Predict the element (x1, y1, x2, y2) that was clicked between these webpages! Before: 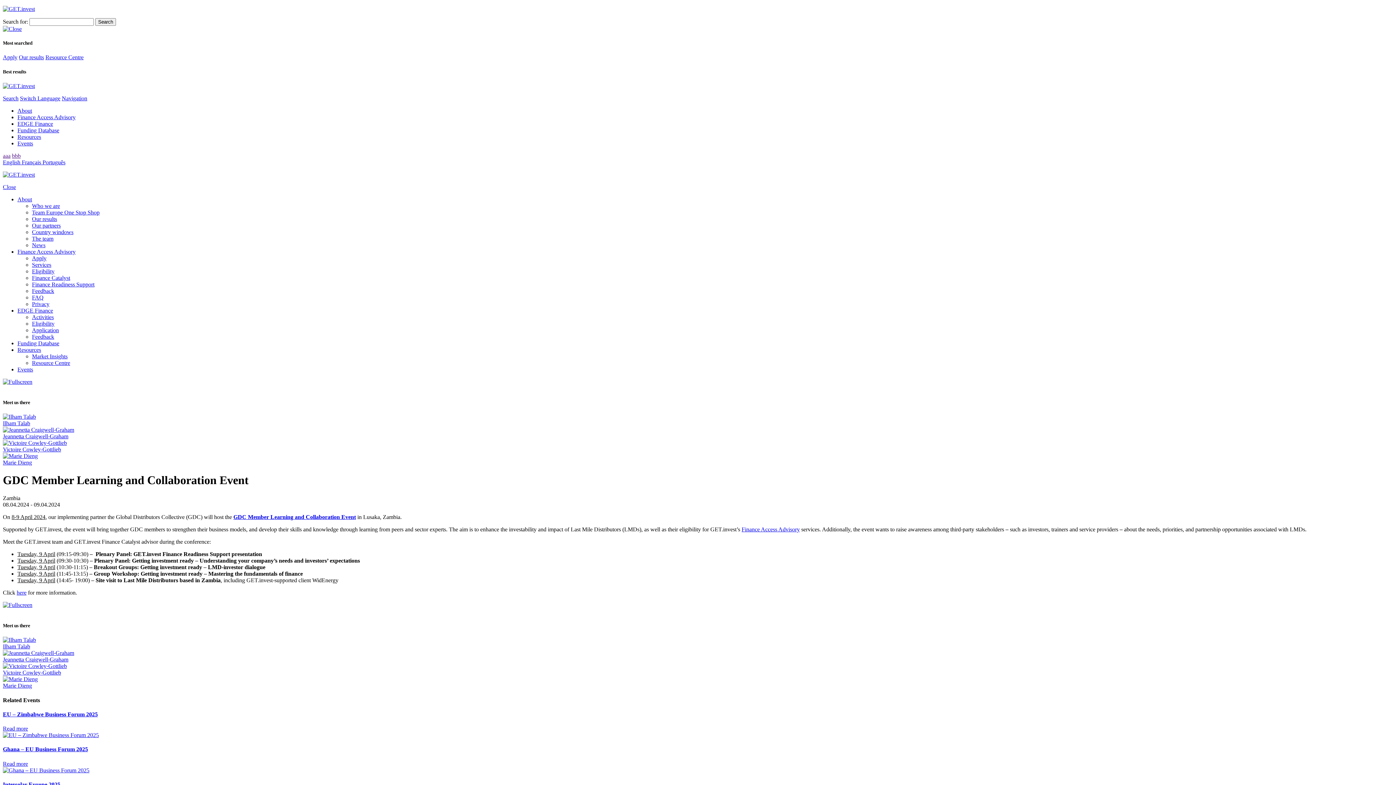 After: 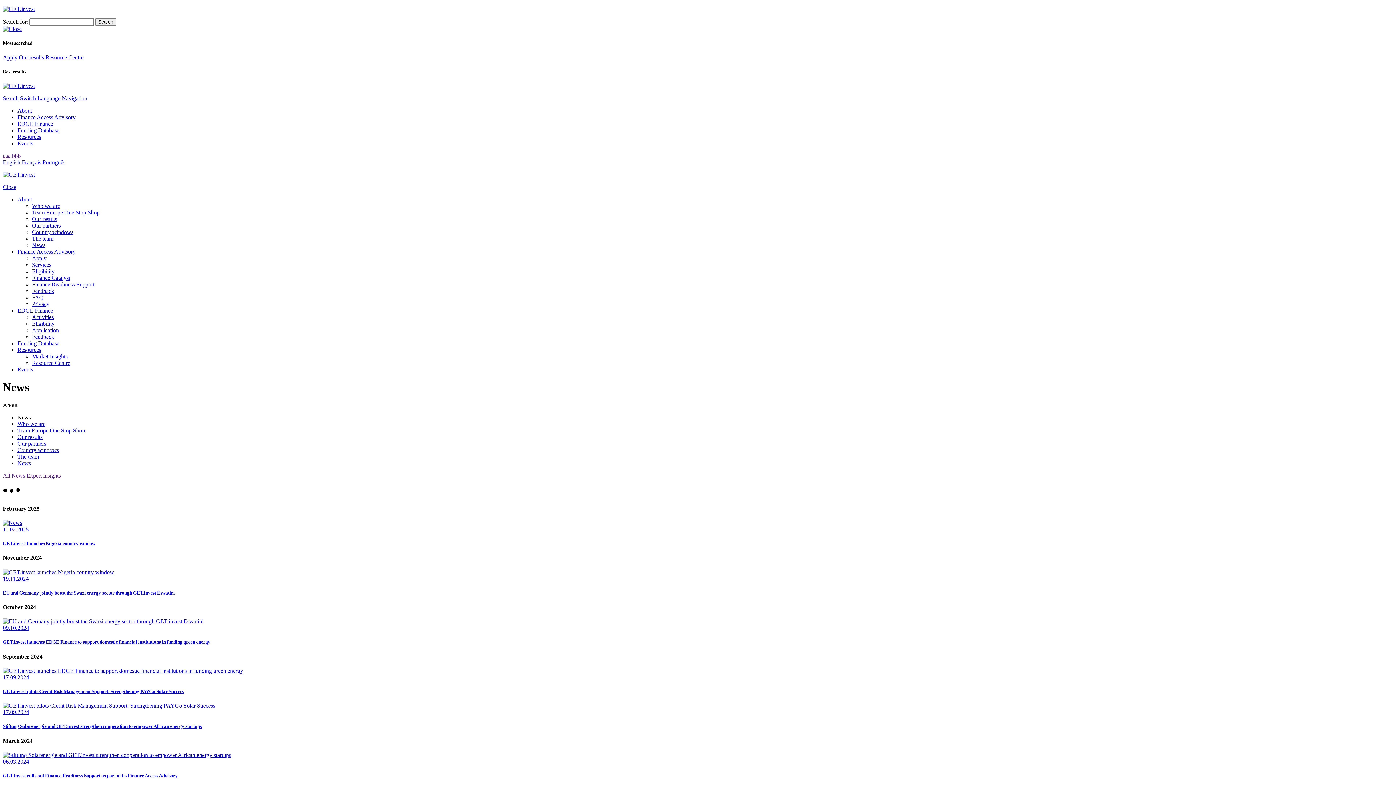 Action: label: News bbox: (32, 242, 45, 248)